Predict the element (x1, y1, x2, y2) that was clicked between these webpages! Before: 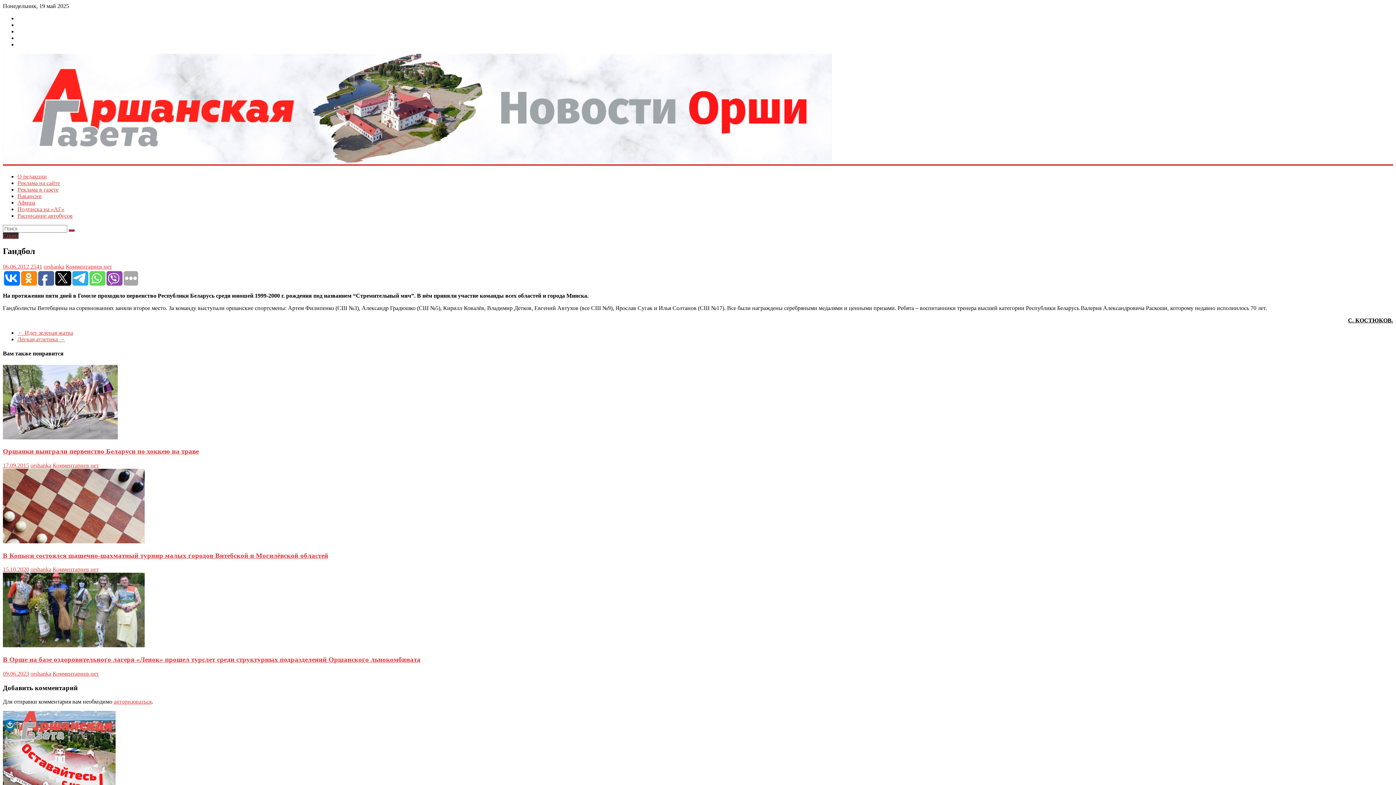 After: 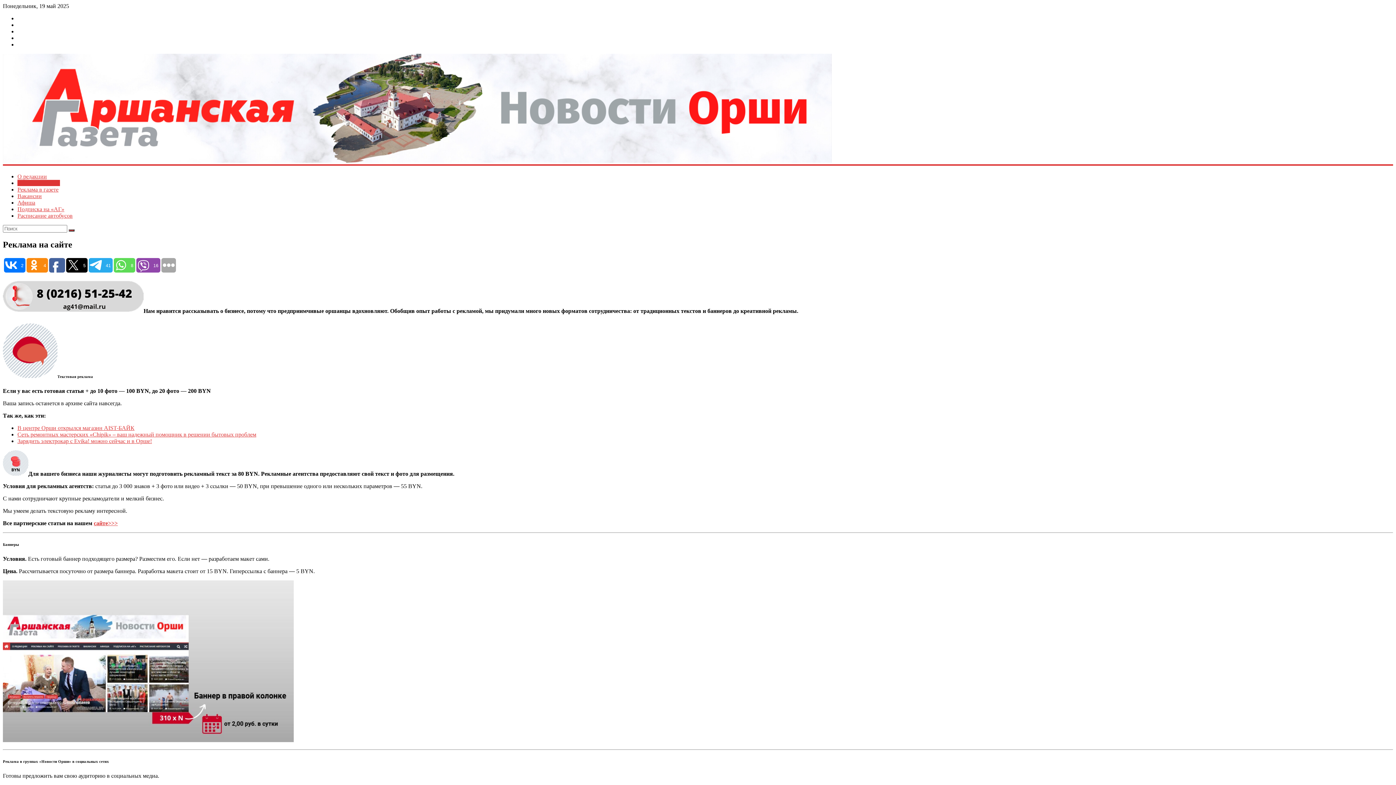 Action: bbox: (17, 180, 60, 186) label: Реклама на сайте